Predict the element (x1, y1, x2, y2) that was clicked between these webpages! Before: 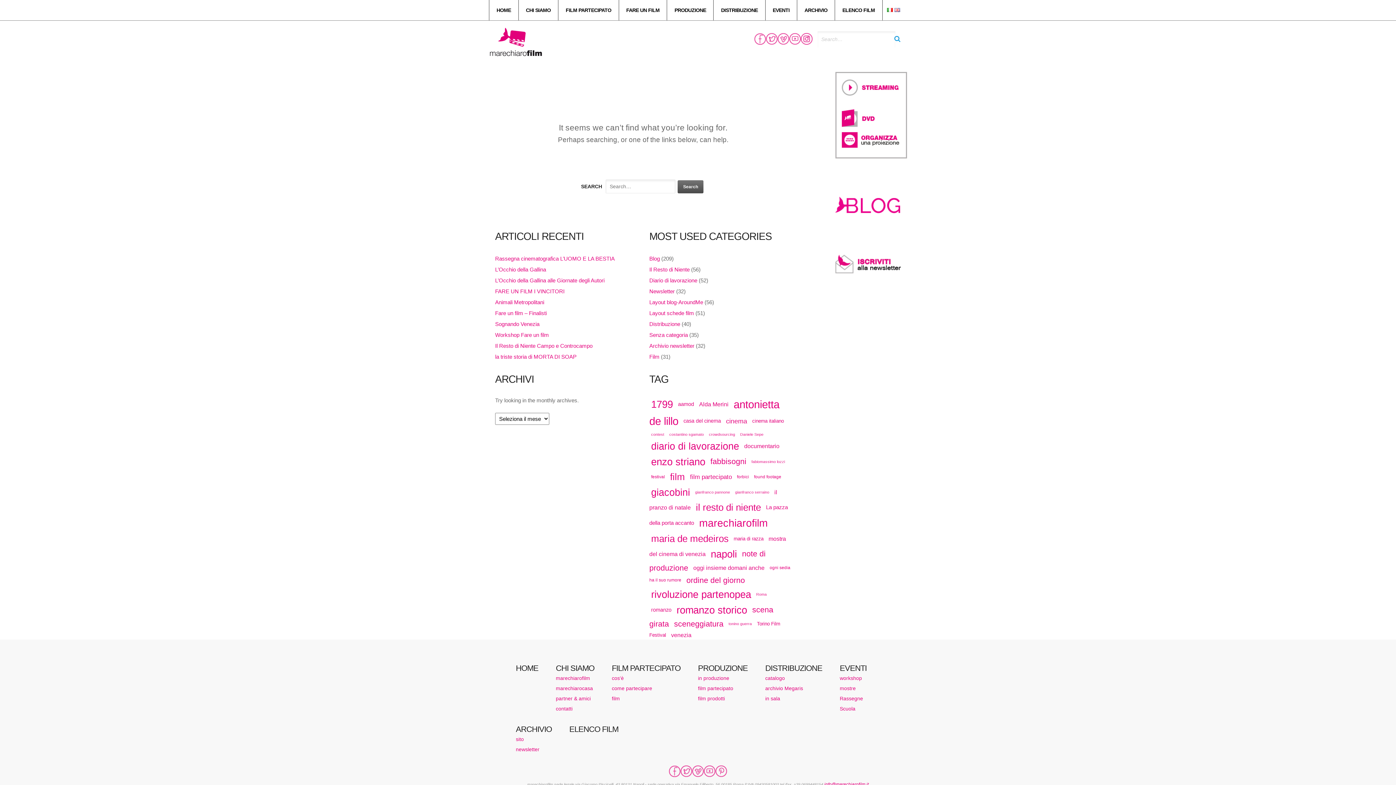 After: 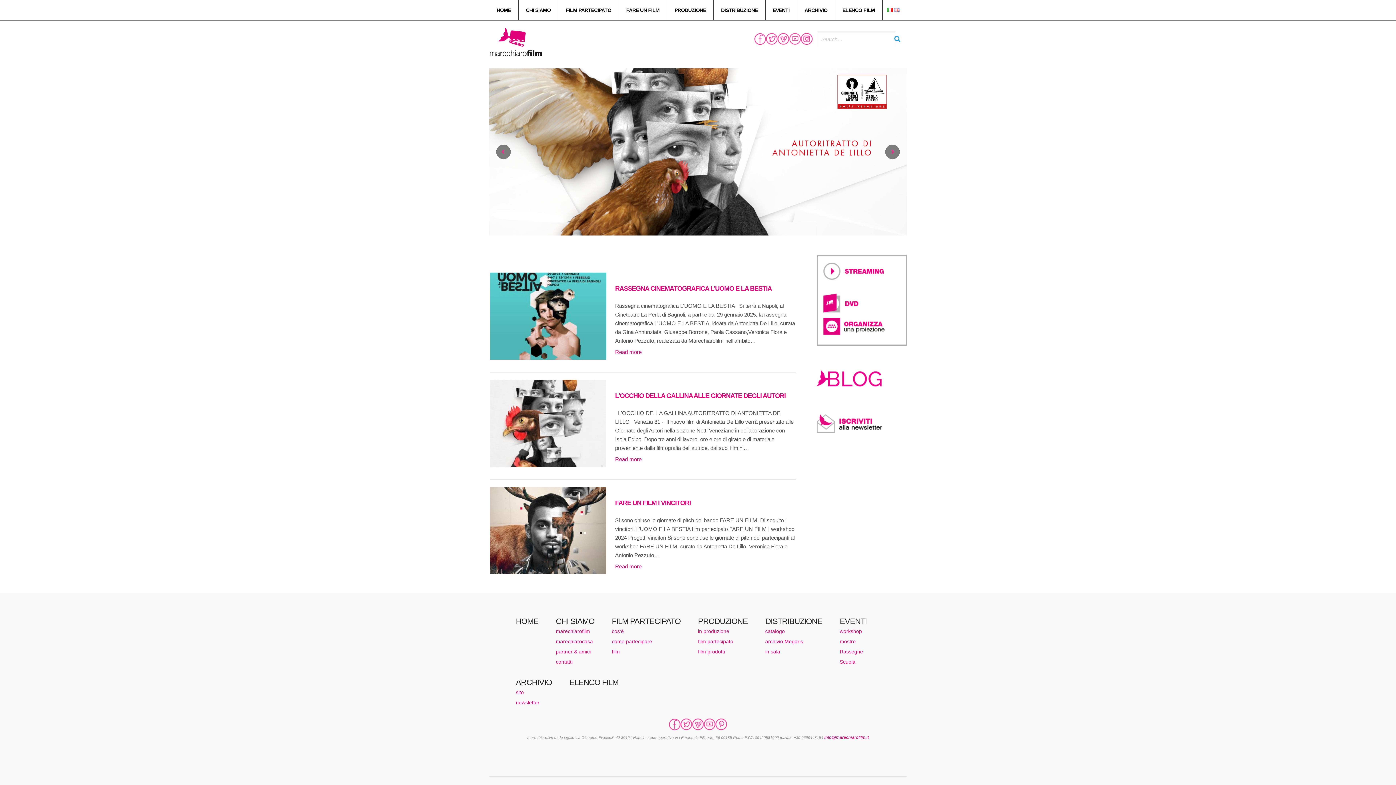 Action: bbox: (489, 25, 543, 57)